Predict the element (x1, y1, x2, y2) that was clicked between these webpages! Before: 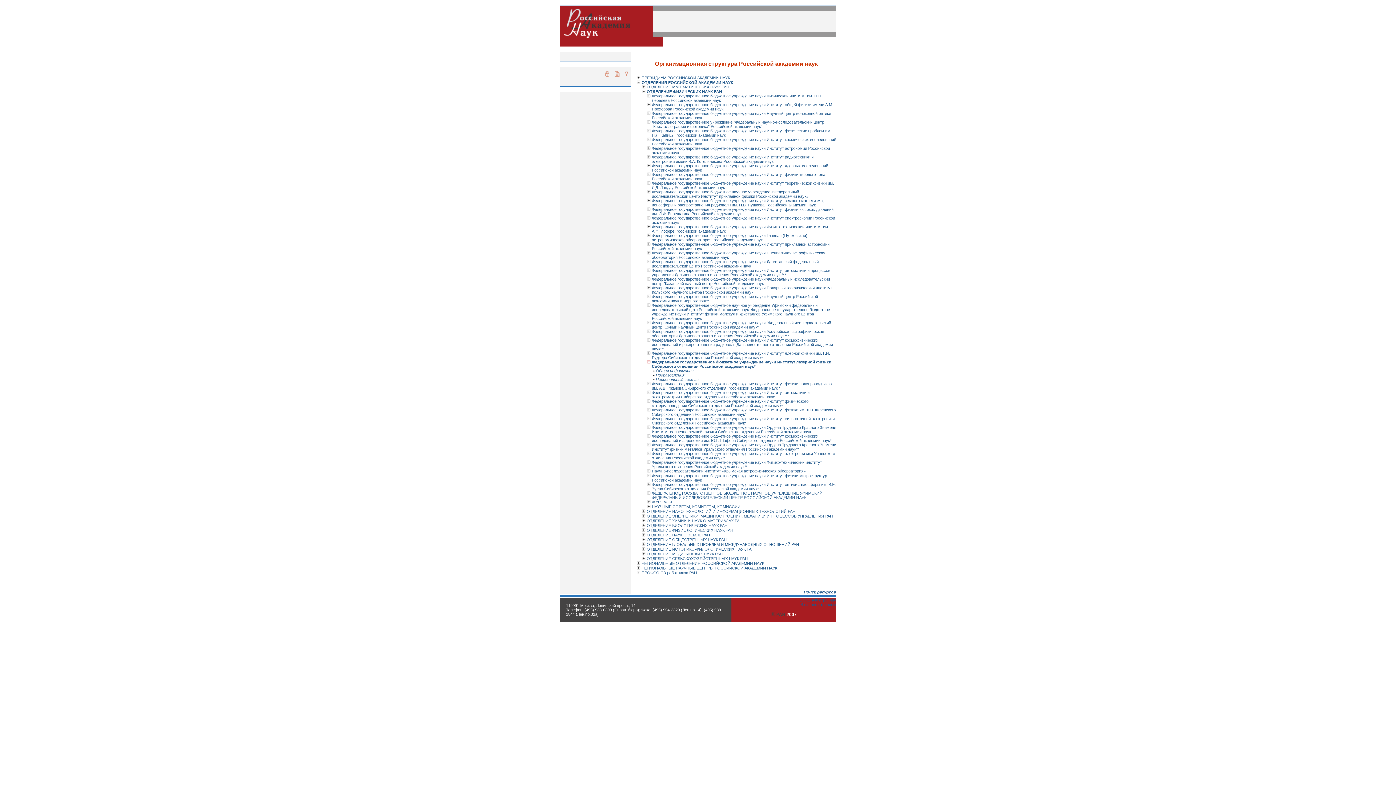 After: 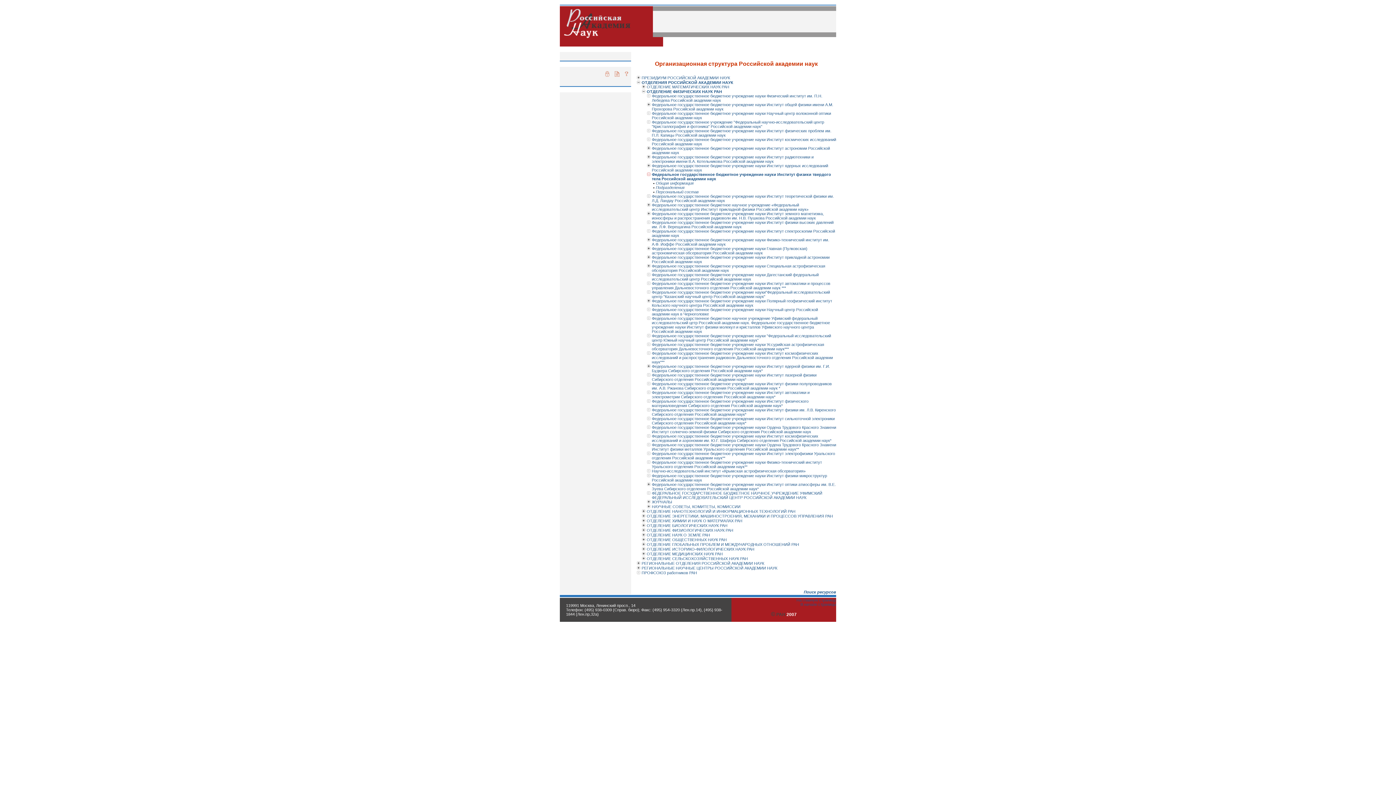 Action: bbox: (646, 172, 650, 177)